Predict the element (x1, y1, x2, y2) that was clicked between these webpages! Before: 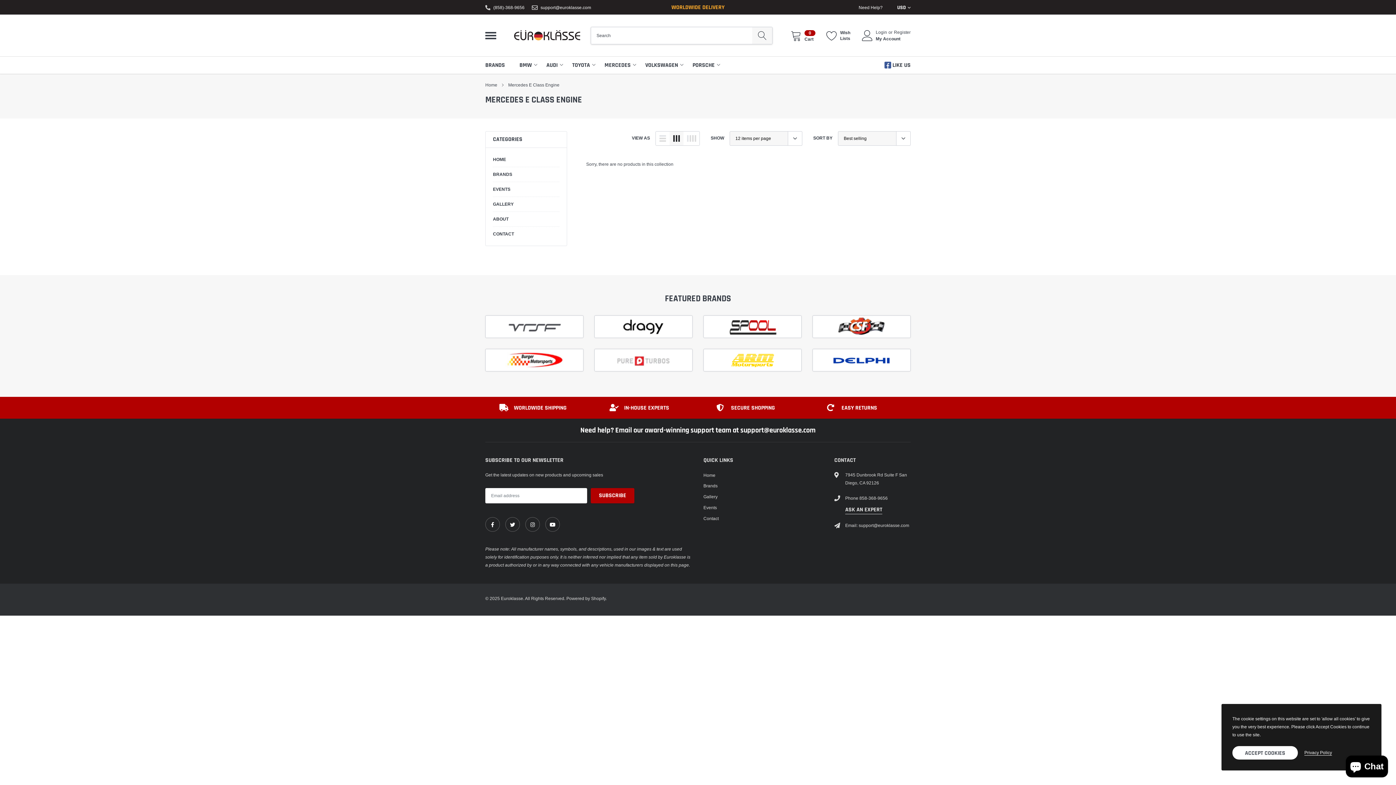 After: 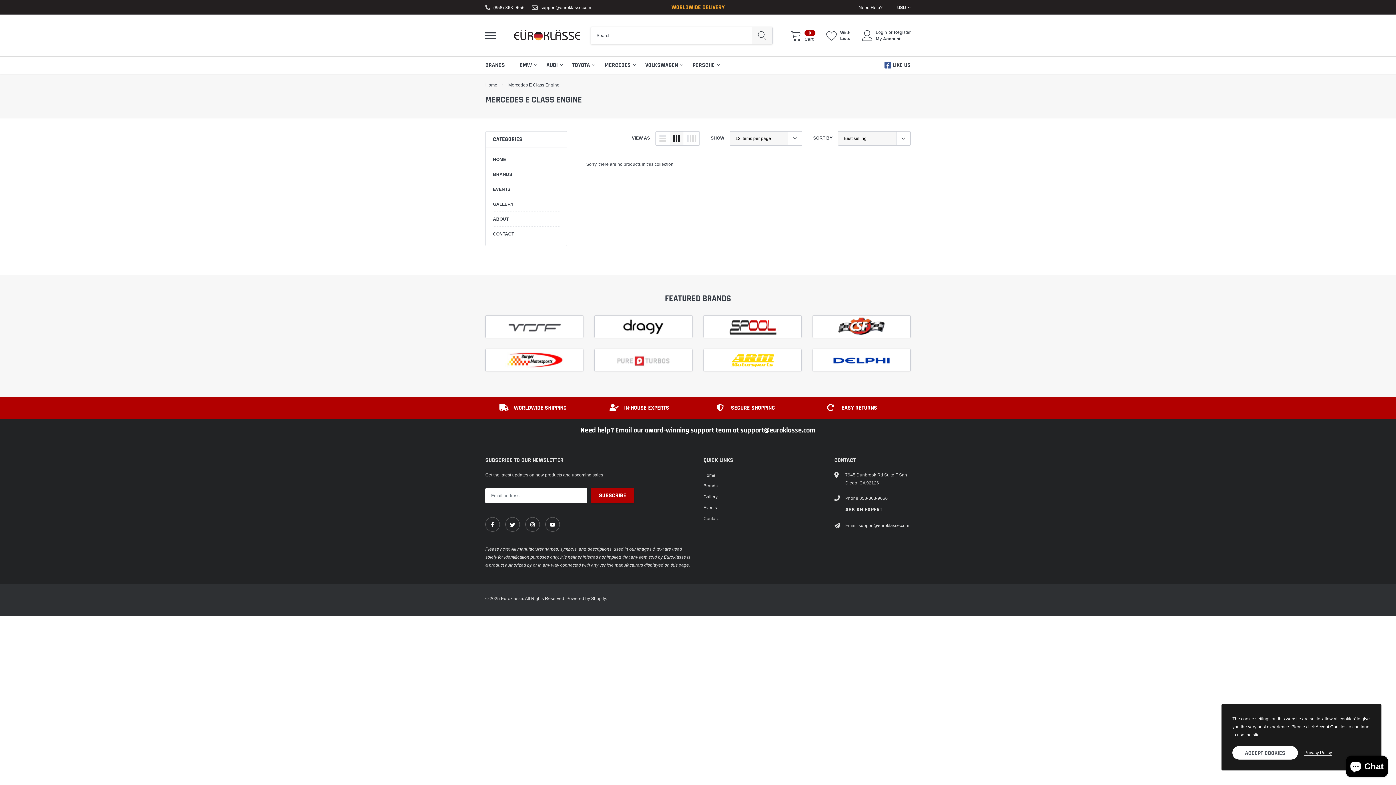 Action: bbox: (1304, 748, 1332, 756) label: link